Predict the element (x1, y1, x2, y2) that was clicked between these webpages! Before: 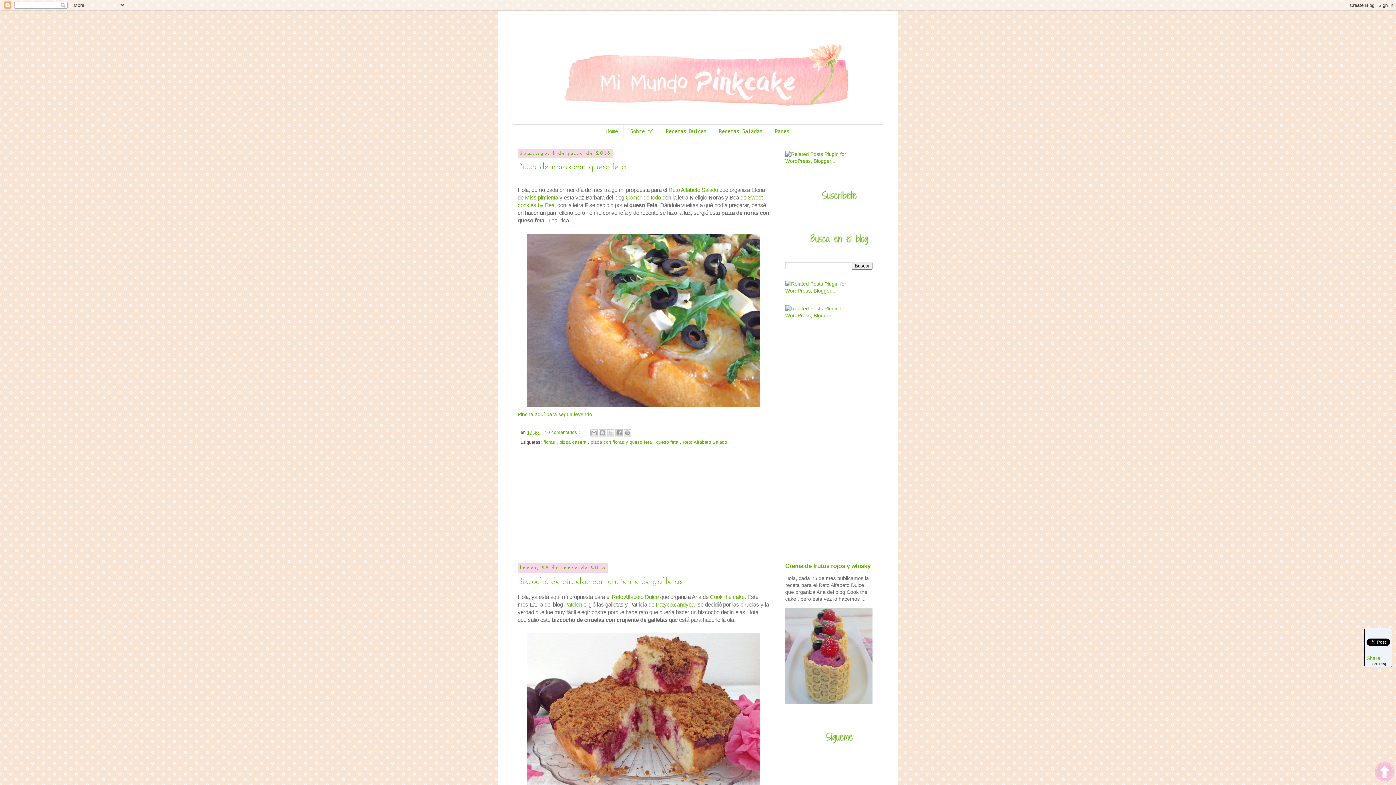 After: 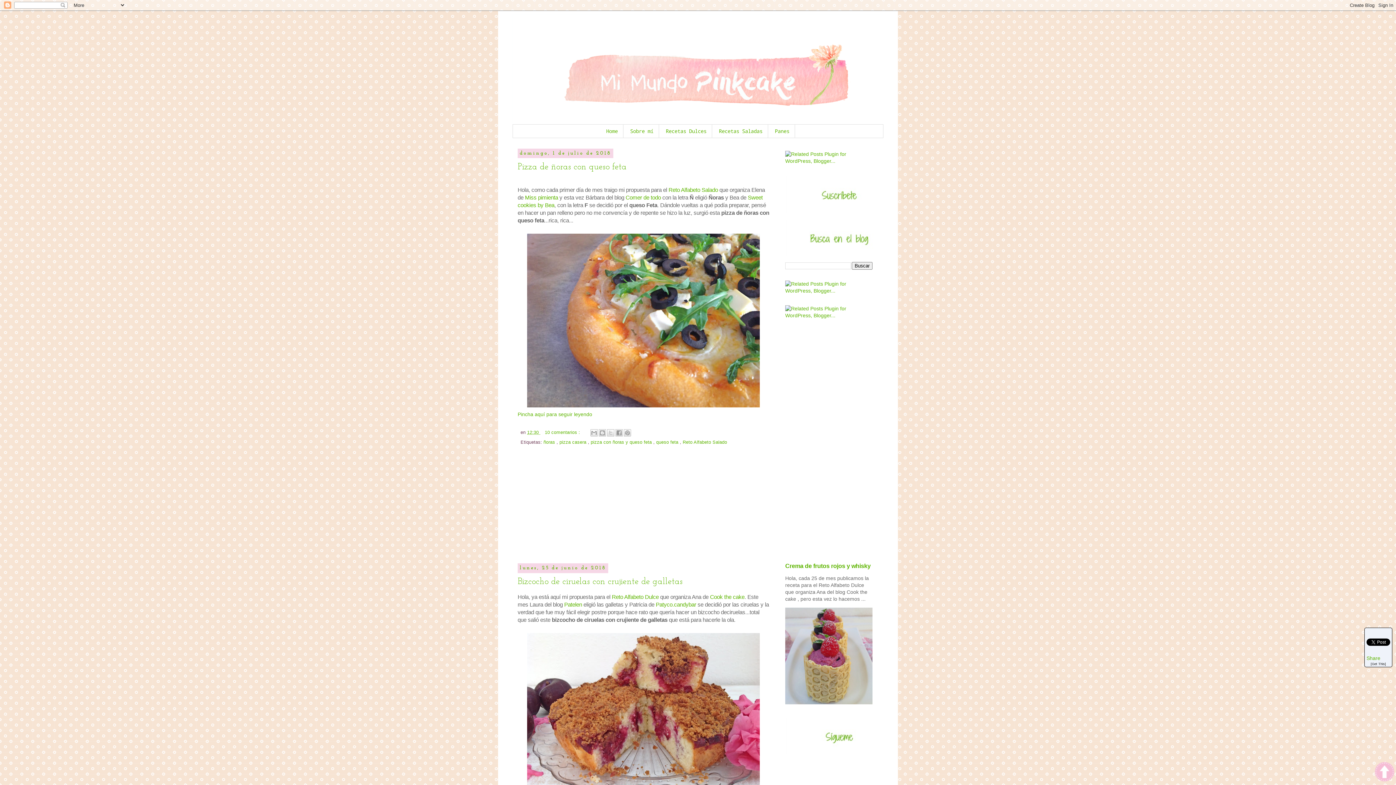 Action: bbox: (1375, 762, 1394, 783)